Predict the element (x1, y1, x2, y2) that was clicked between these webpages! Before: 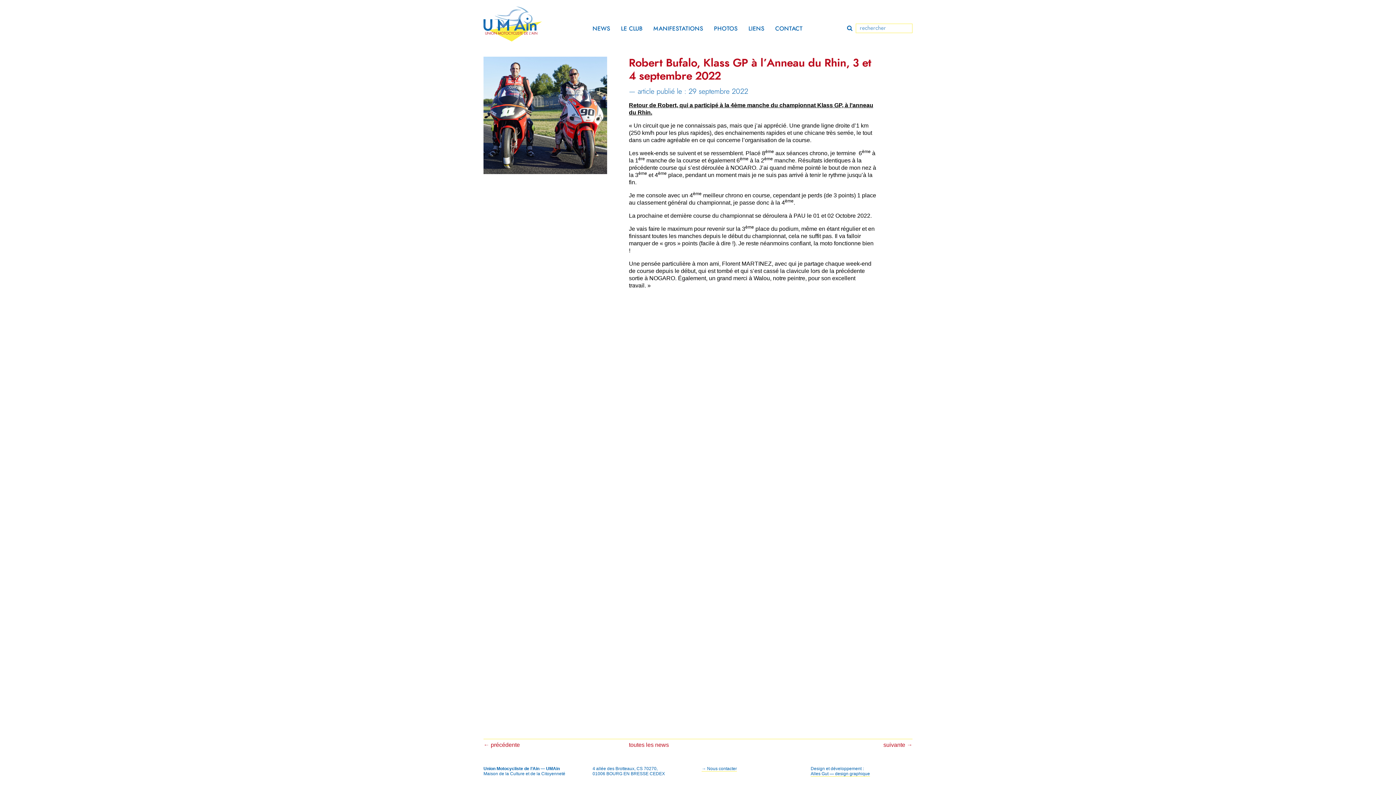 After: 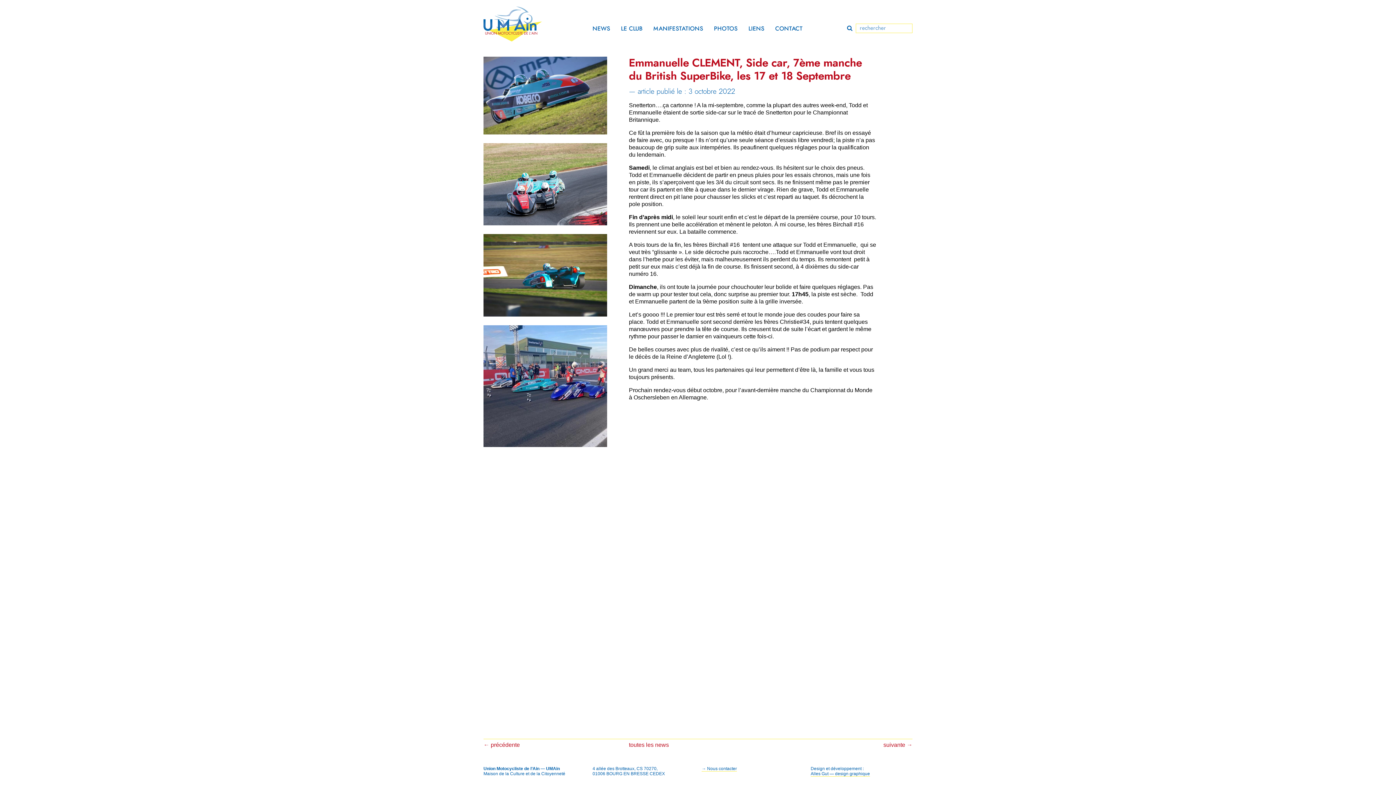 Action: bbox: (483, 741, 520, 749) label: ← précédente